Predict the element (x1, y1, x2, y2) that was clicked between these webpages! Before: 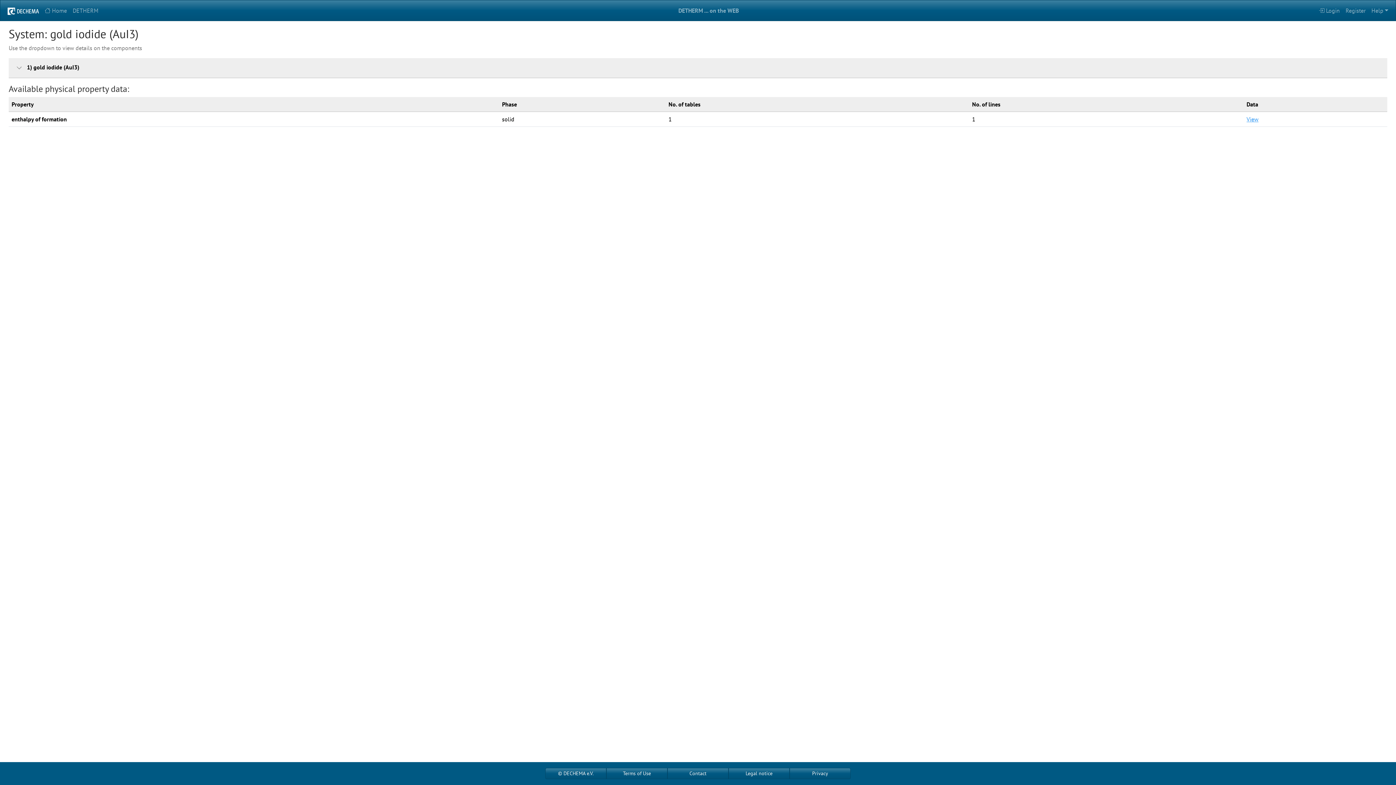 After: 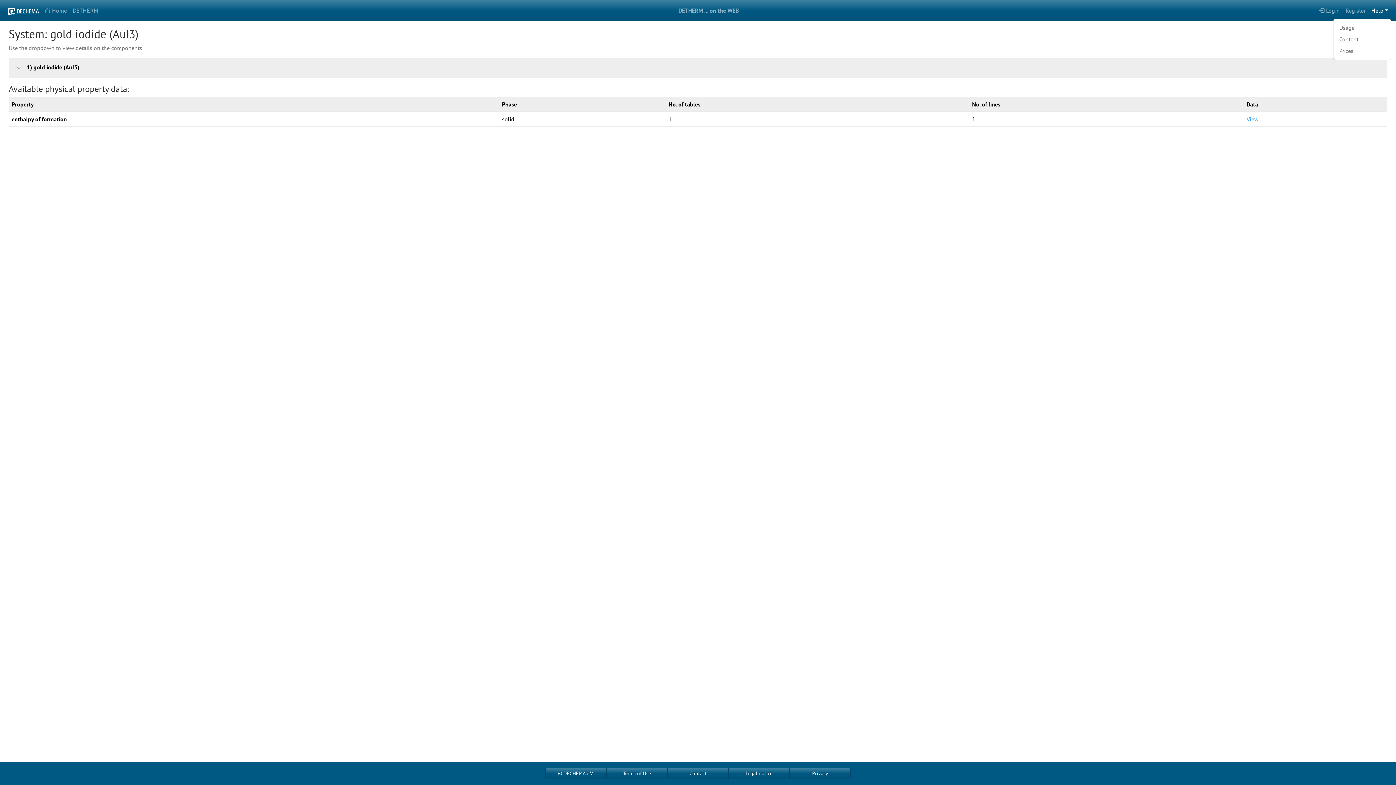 Action: bbox: (1368, 3, 1391, 17) label: Help